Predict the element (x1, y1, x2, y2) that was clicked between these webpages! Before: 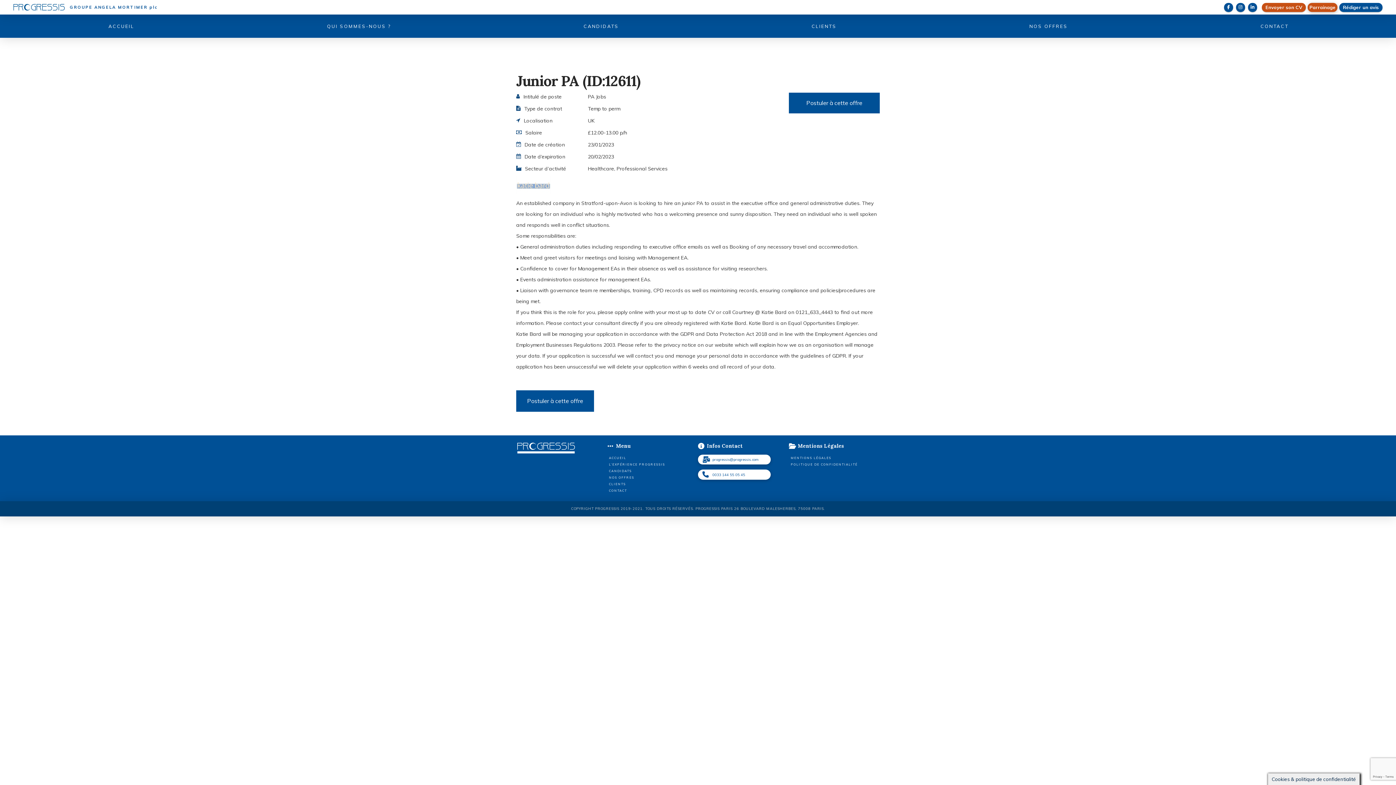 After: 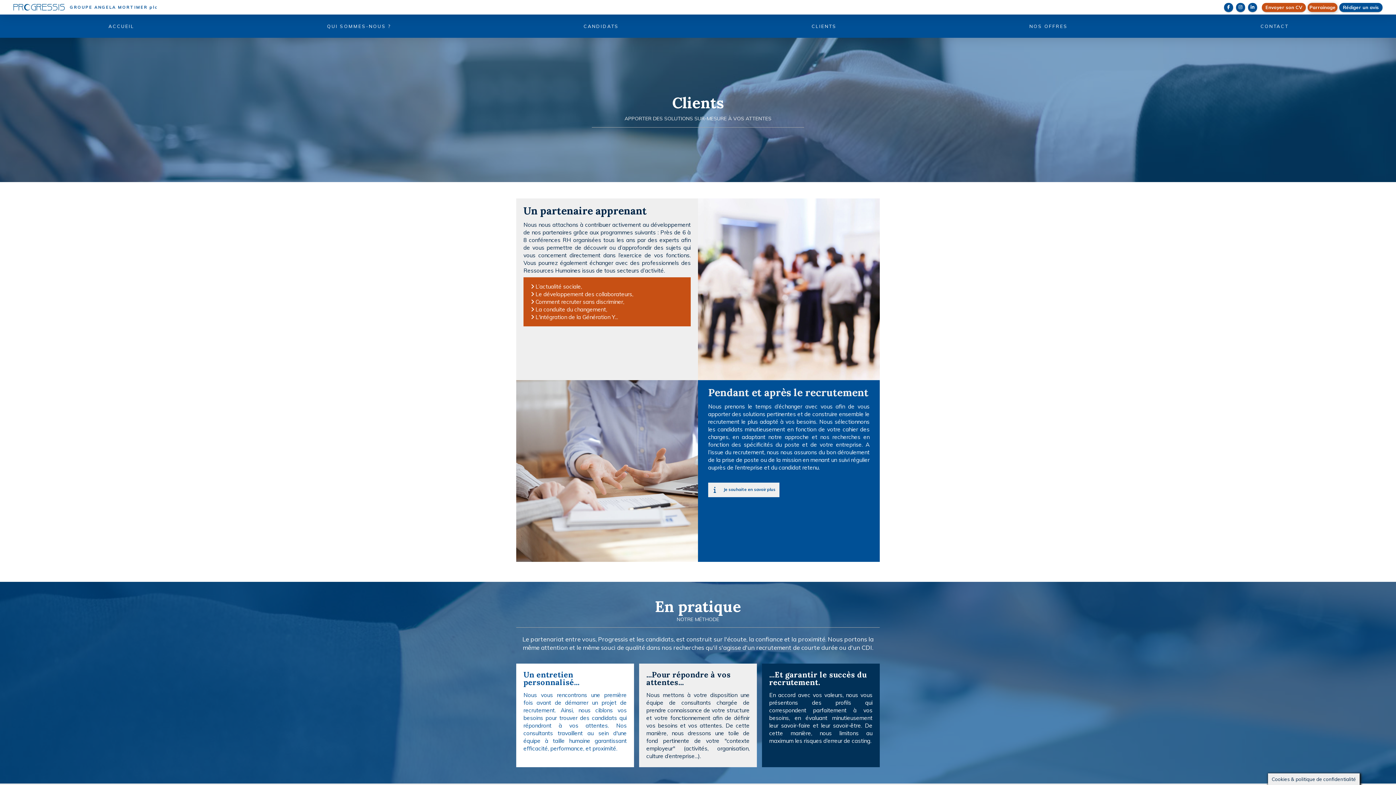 Action: label: CLIENTS bbox: (714, 14, 932, 37)